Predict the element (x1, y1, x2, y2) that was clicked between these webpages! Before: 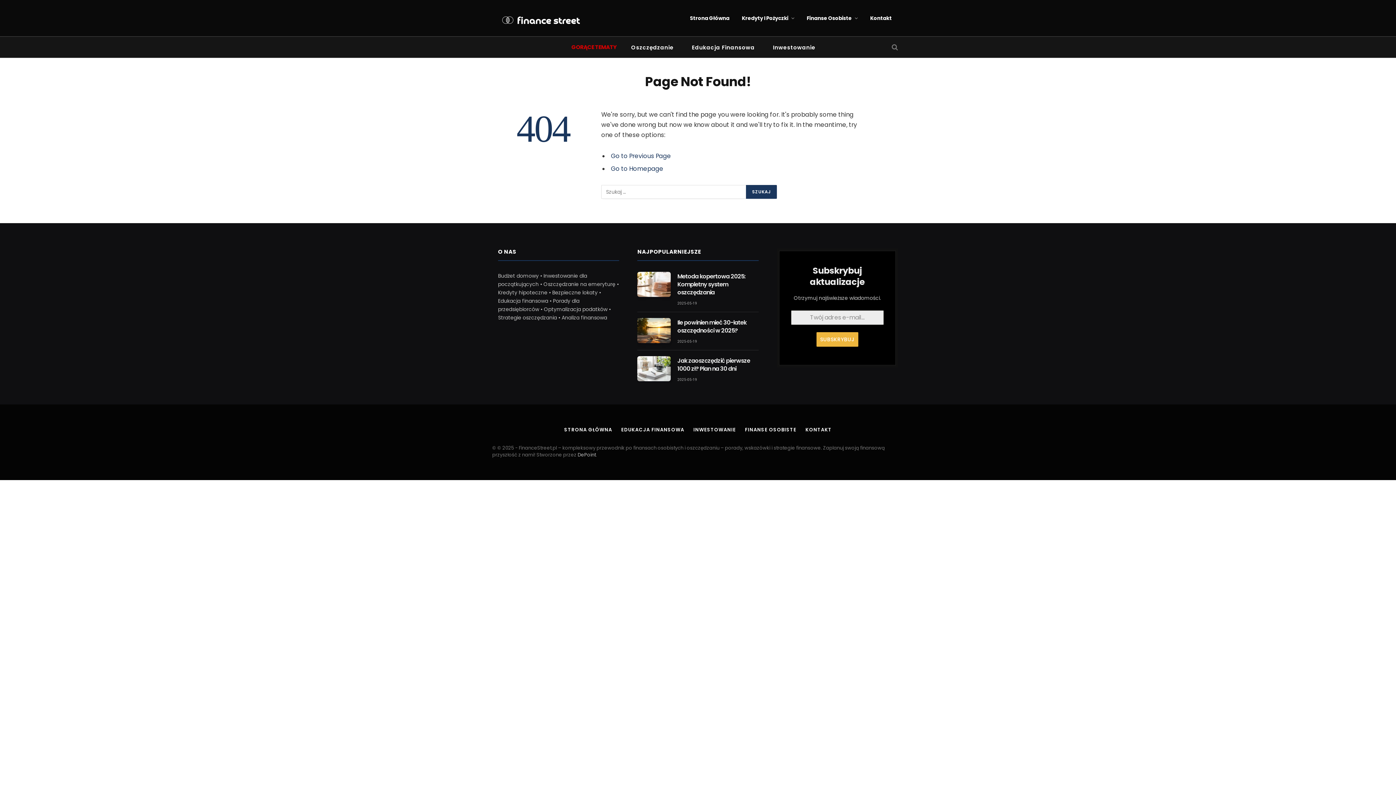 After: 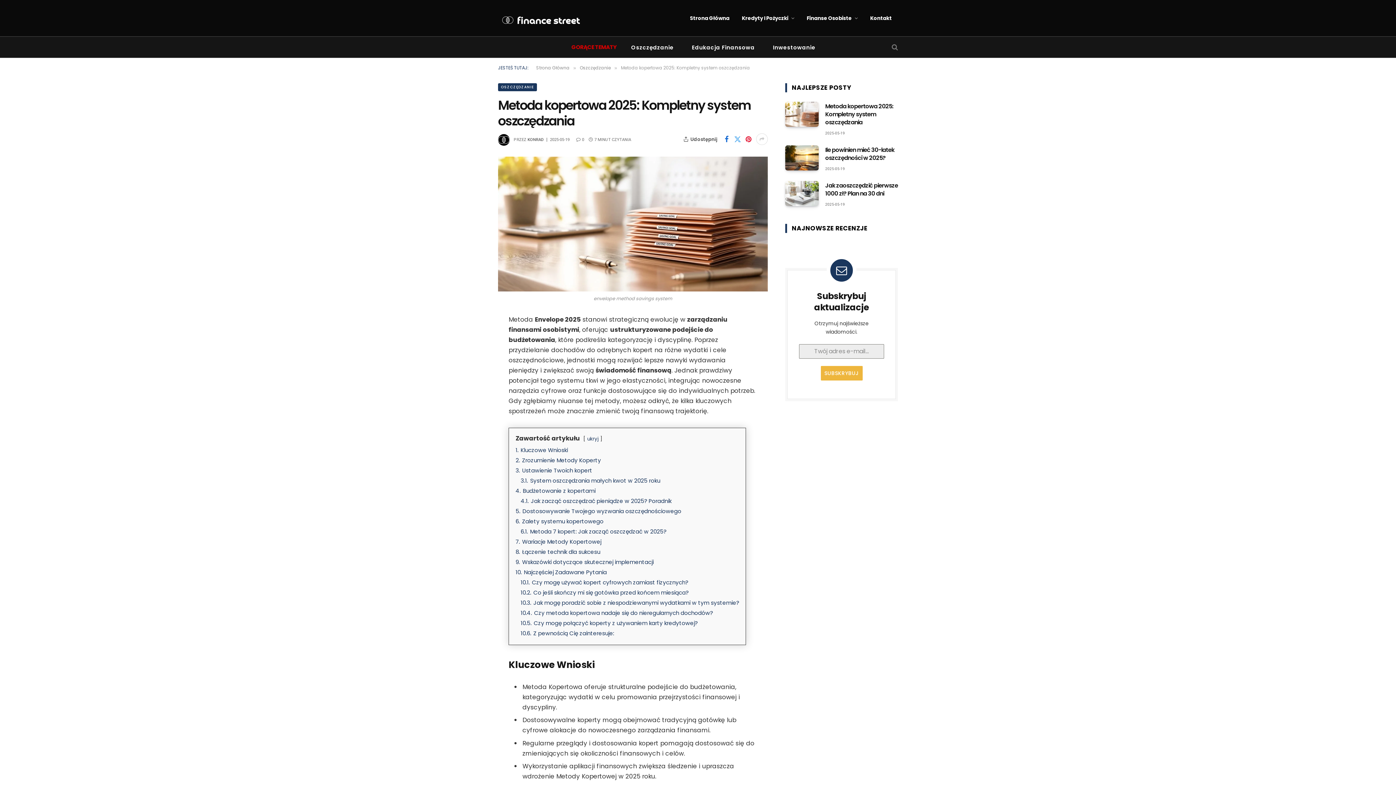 Action: bbox: (677, 272, 758, 296) label: Metoda kopertowa 2025: Kompletny system oszczędzania